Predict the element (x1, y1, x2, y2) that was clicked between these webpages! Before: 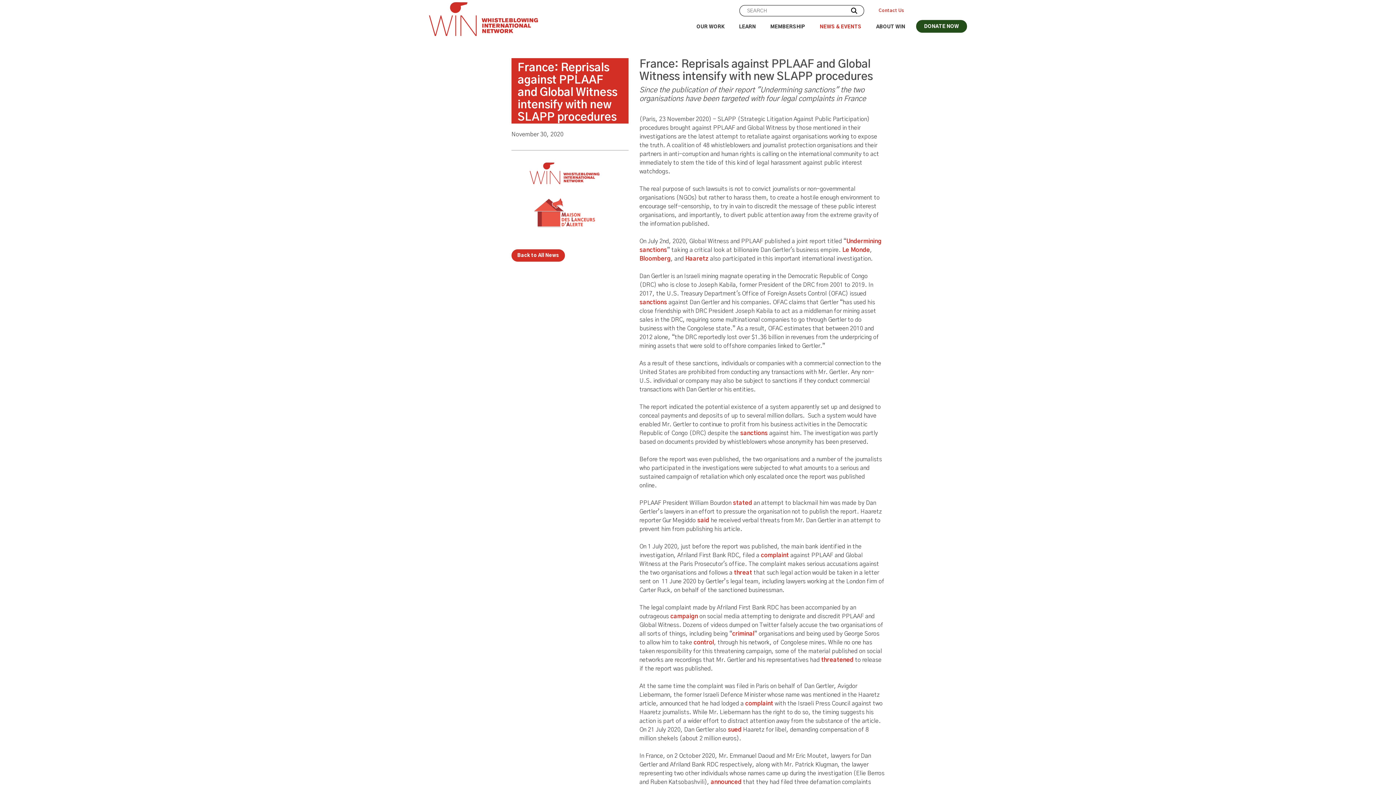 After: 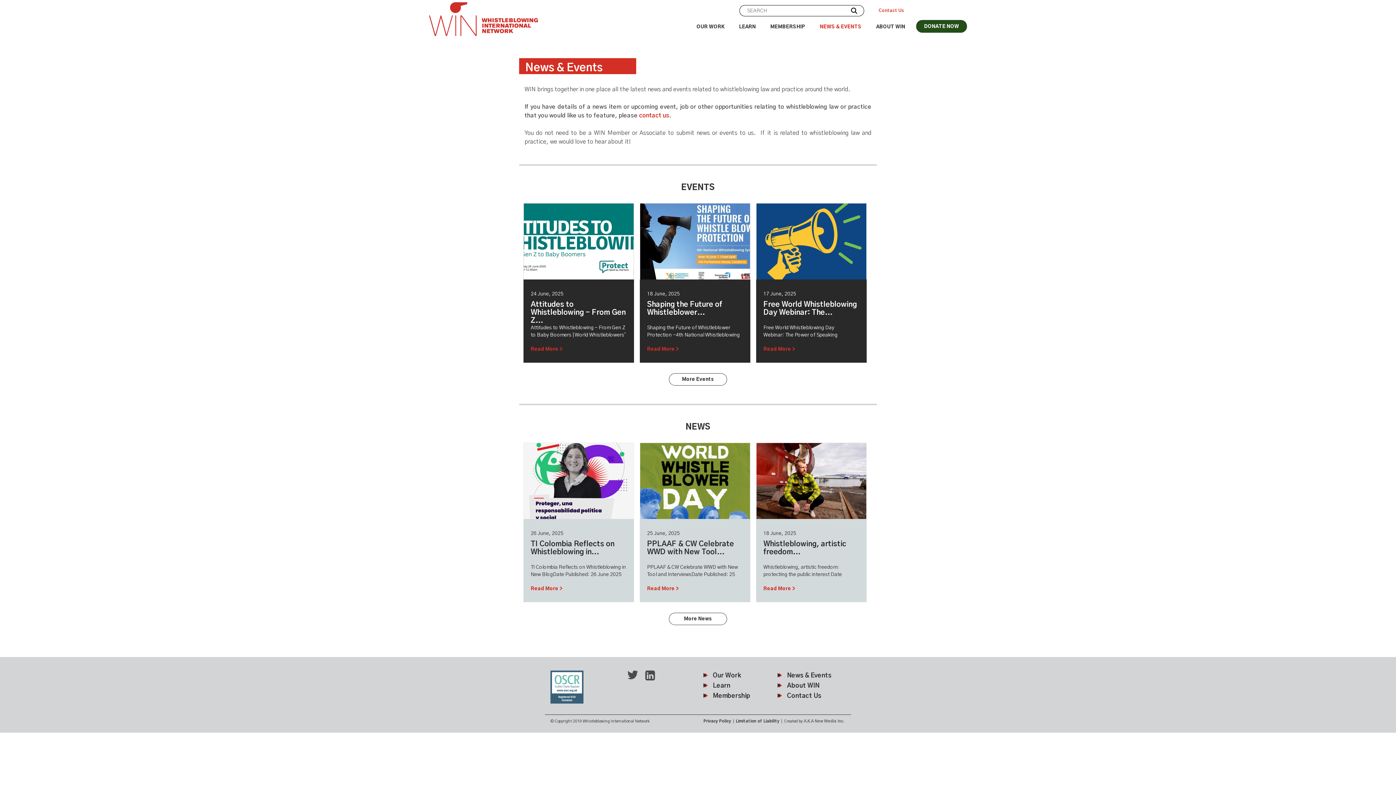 Action: bbox: (812, 20, 869, 34) label: NEWS & EVENTS